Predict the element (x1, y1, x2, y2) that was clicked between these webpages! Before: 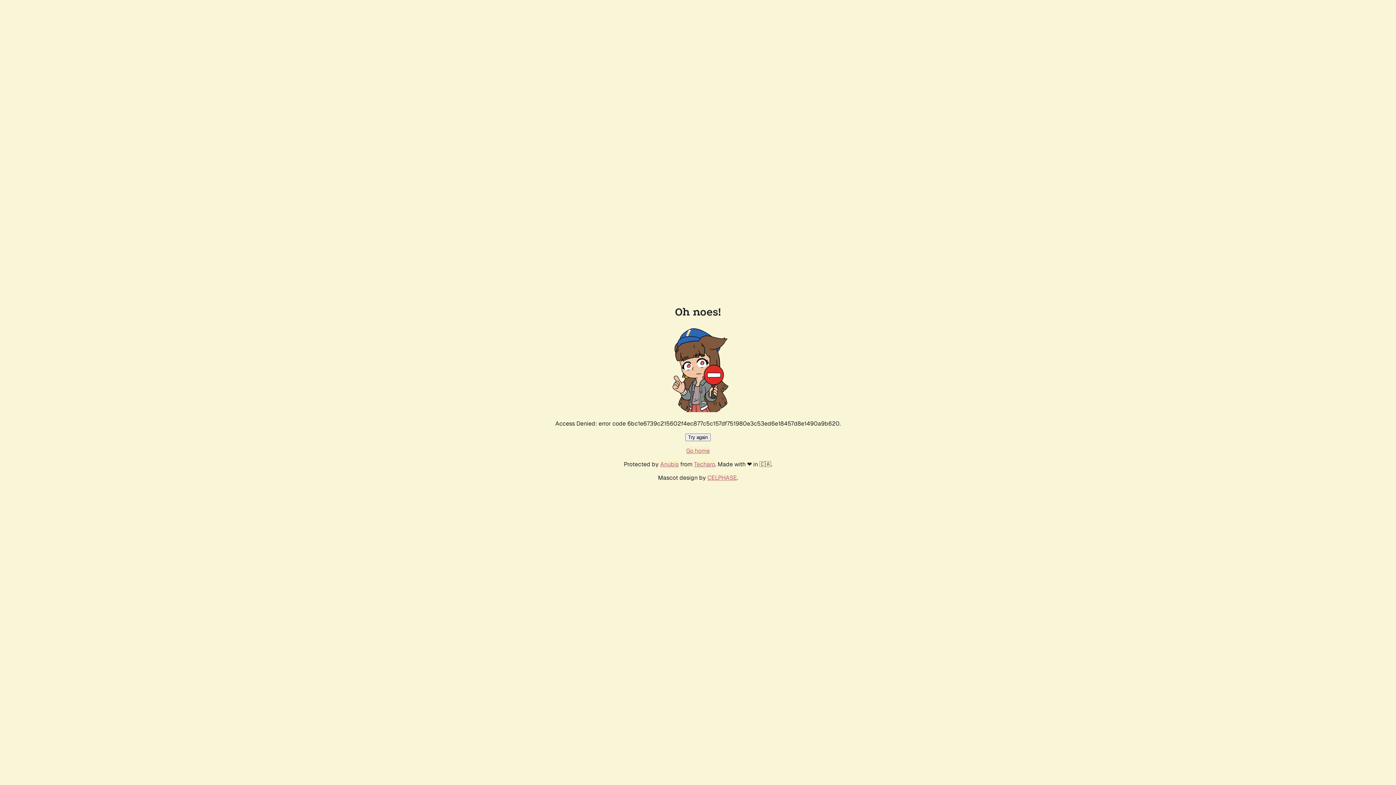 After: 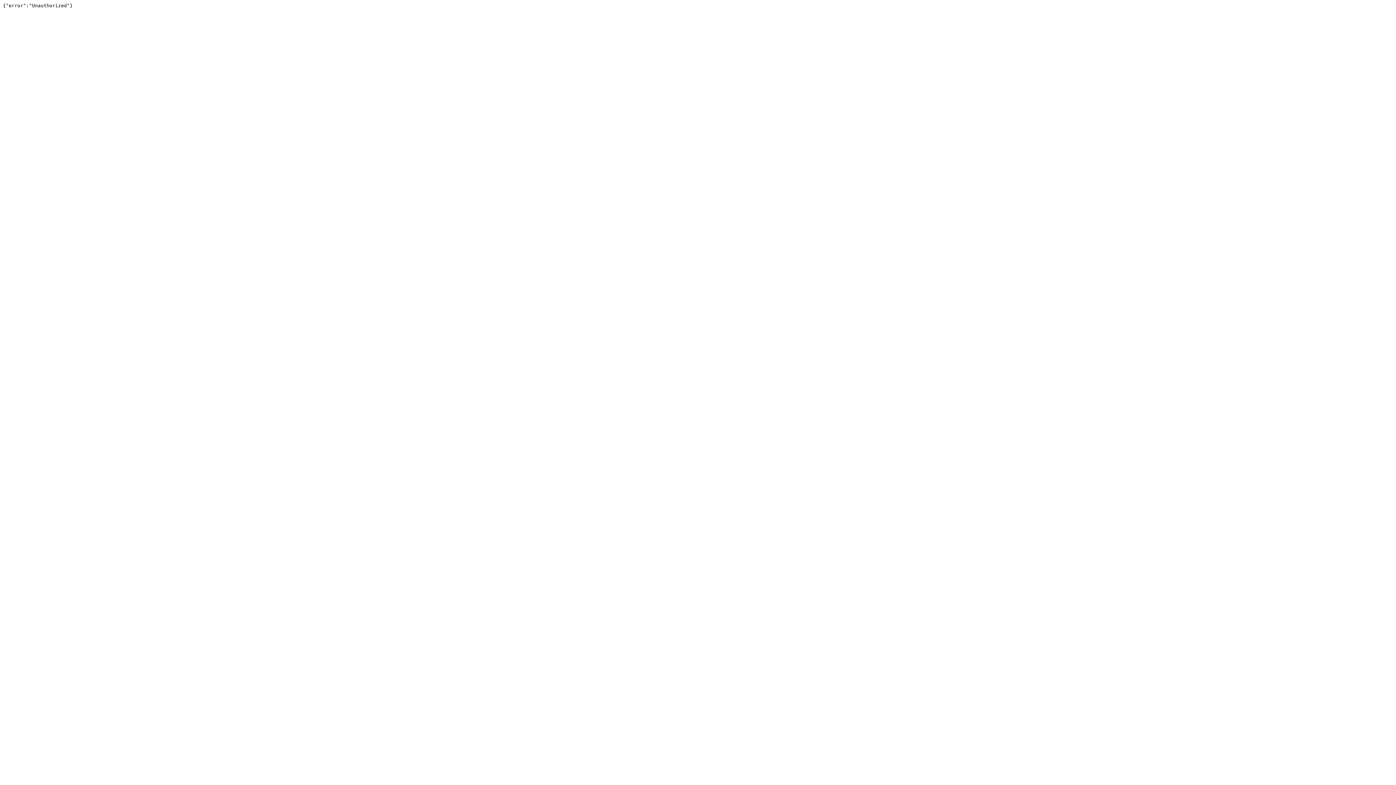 Action: label: Techaro bbox: (694, 460, 715, 468)